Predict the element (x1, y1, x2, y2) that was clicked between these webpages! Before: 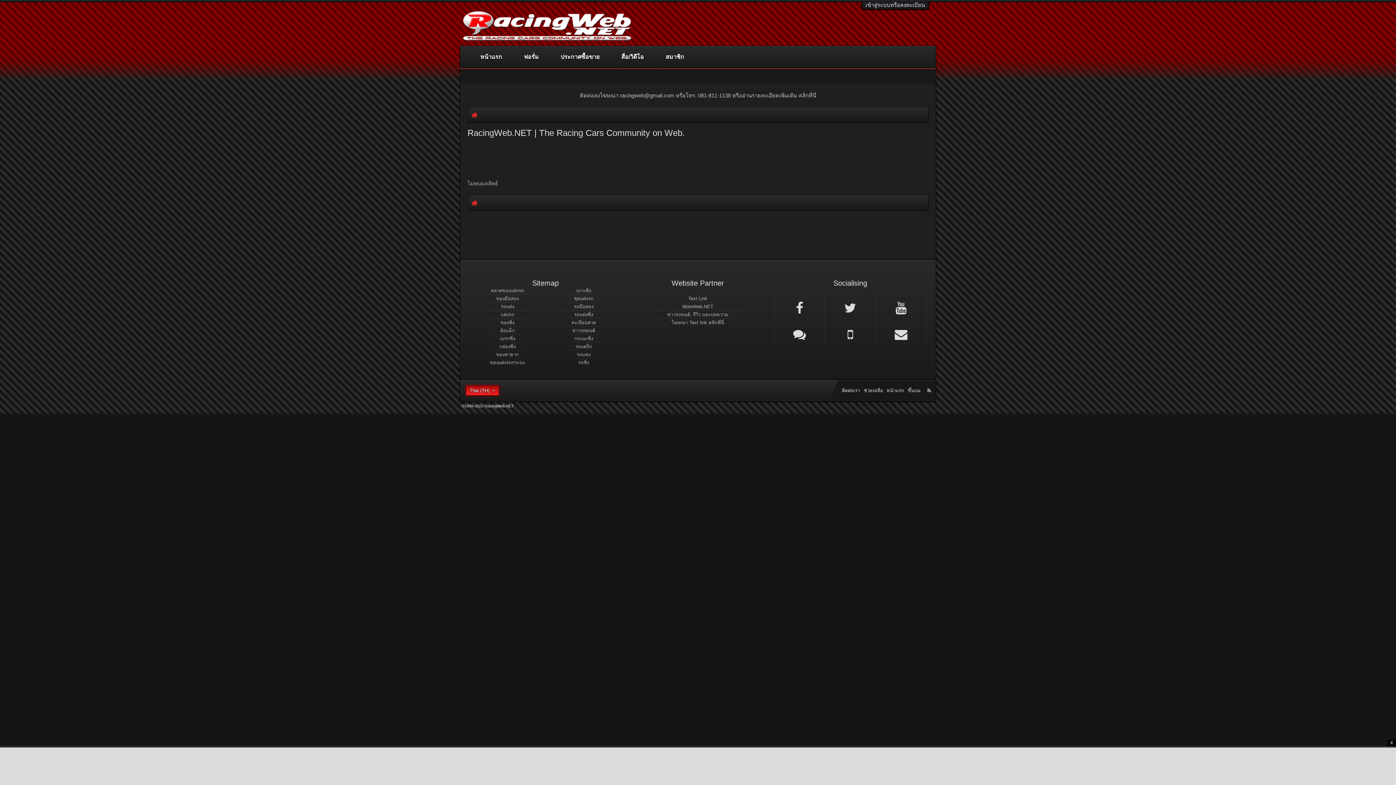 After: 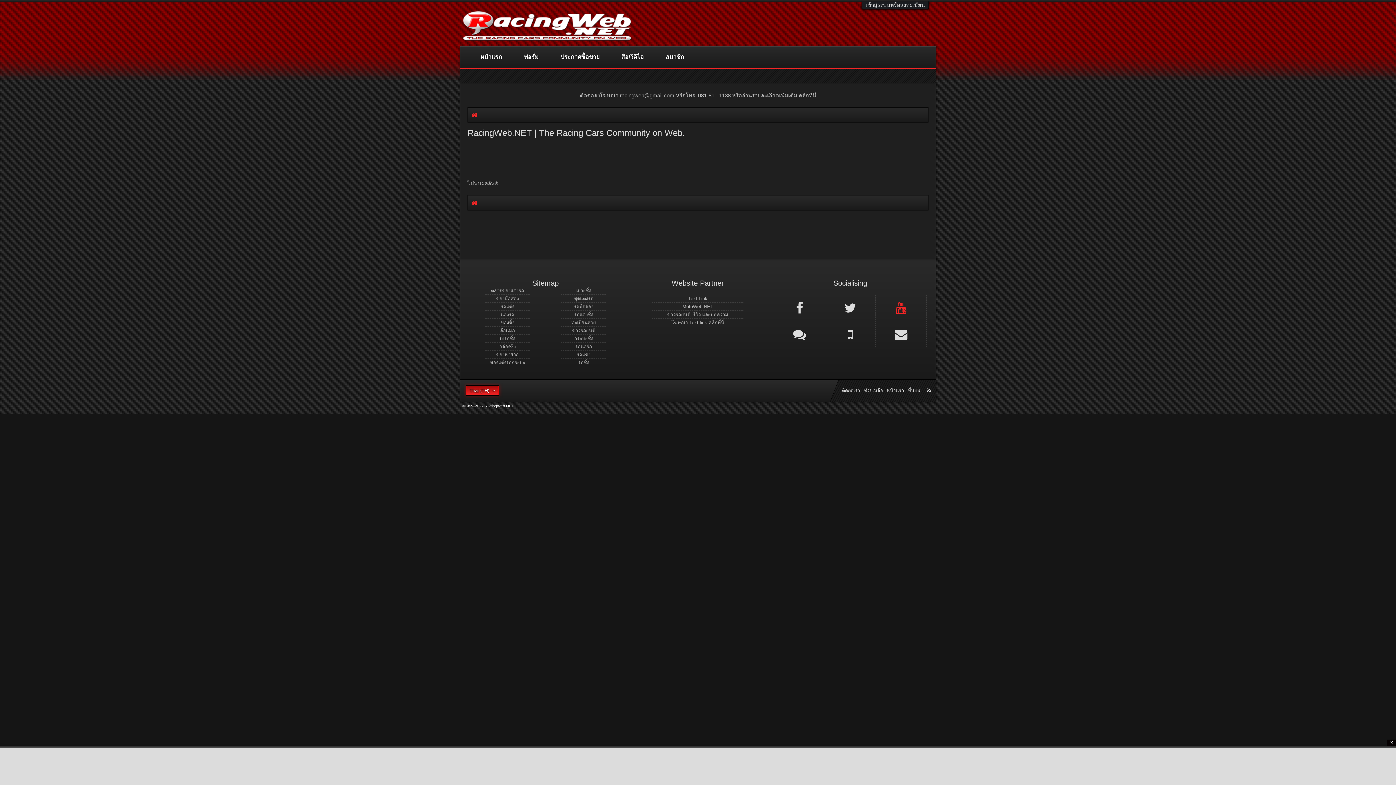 Action: bbox: (876, 294, 926, 320)